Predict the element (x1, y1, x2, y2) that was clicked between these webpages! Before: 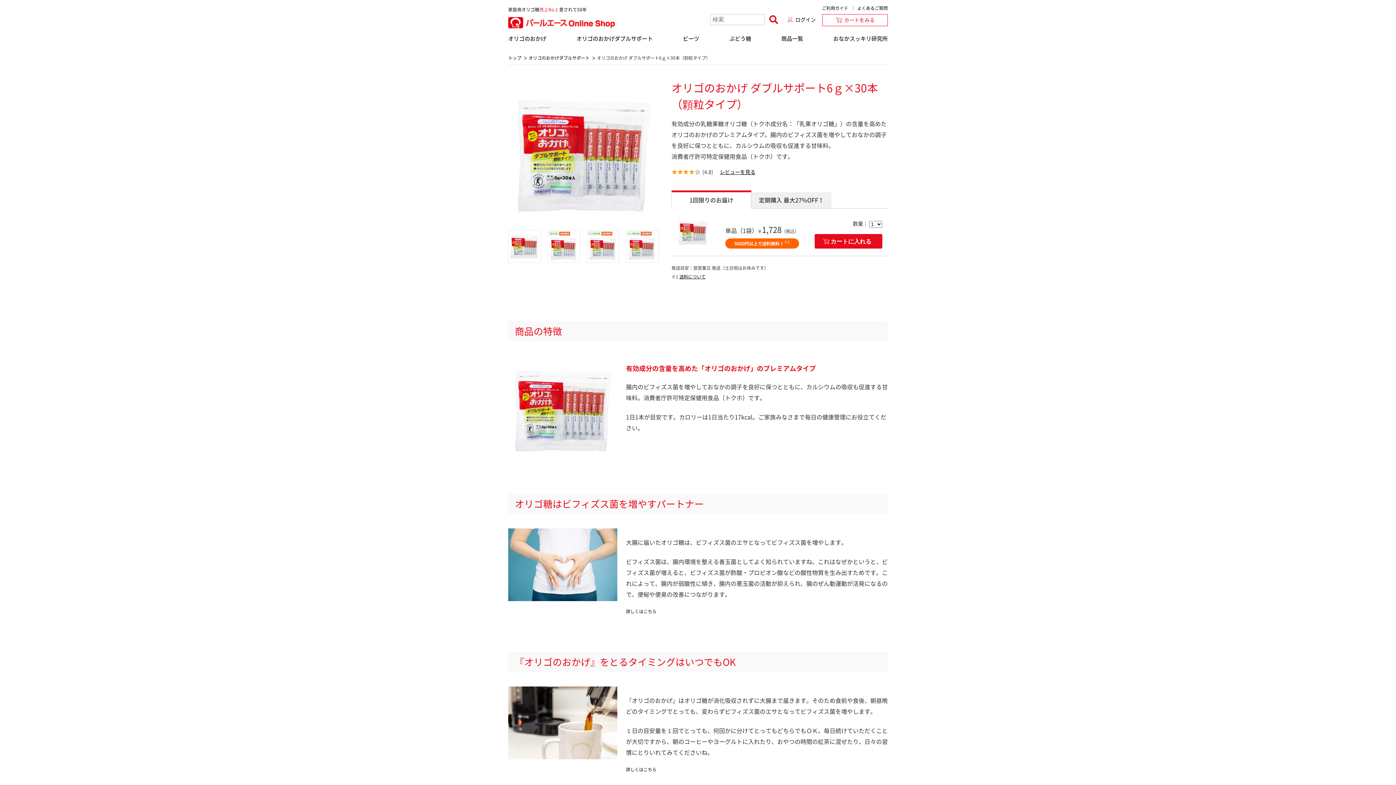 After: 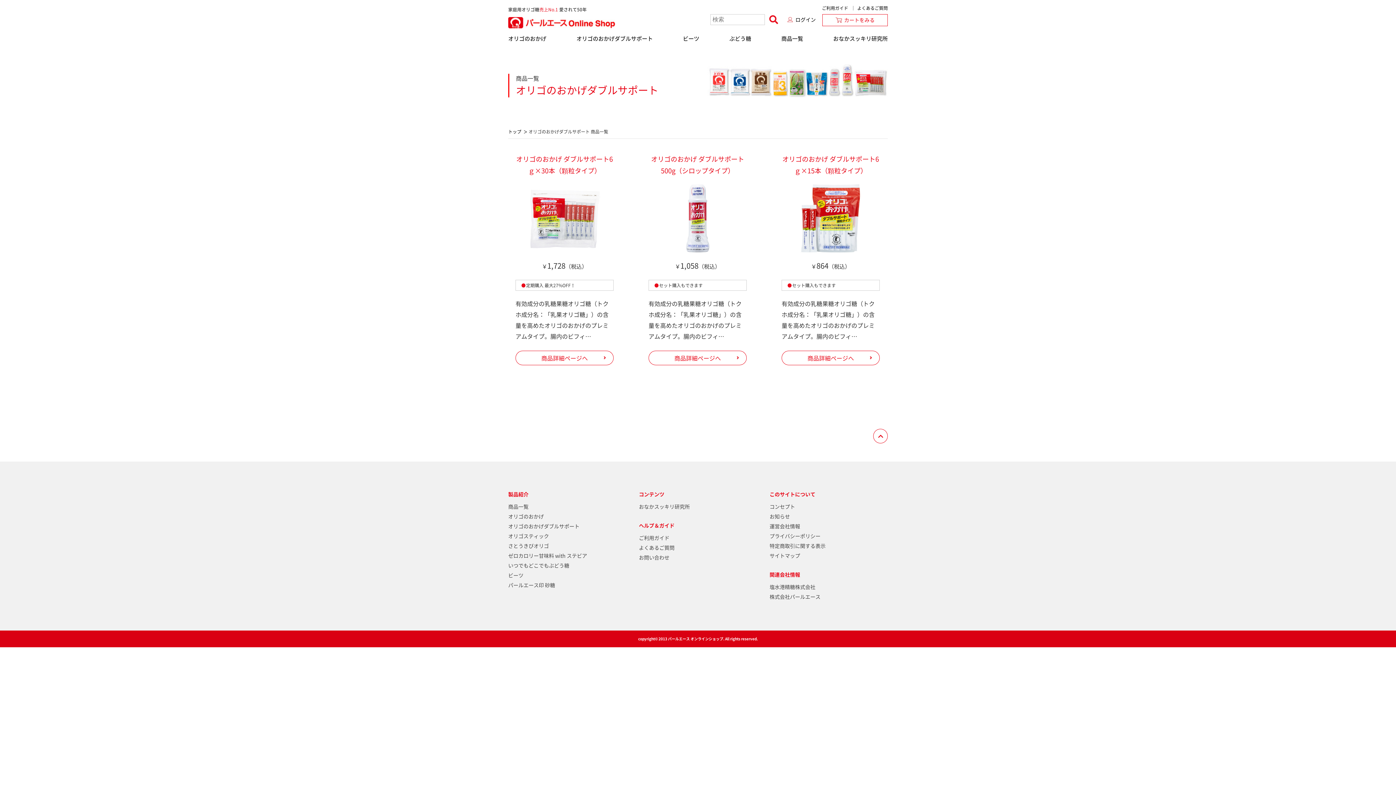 Action: bbox: (576, 36, 653, 41) label: オリゴのおかげダブルサポート